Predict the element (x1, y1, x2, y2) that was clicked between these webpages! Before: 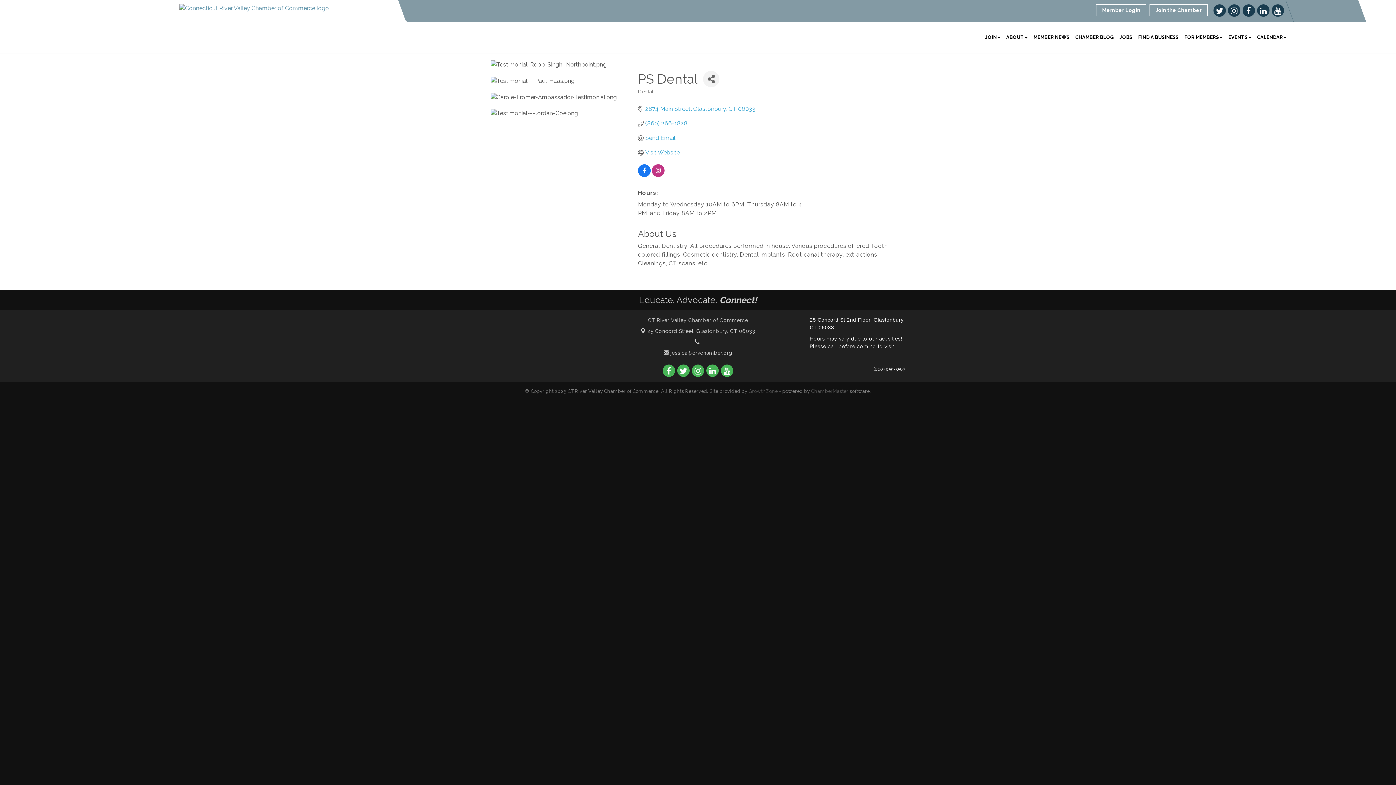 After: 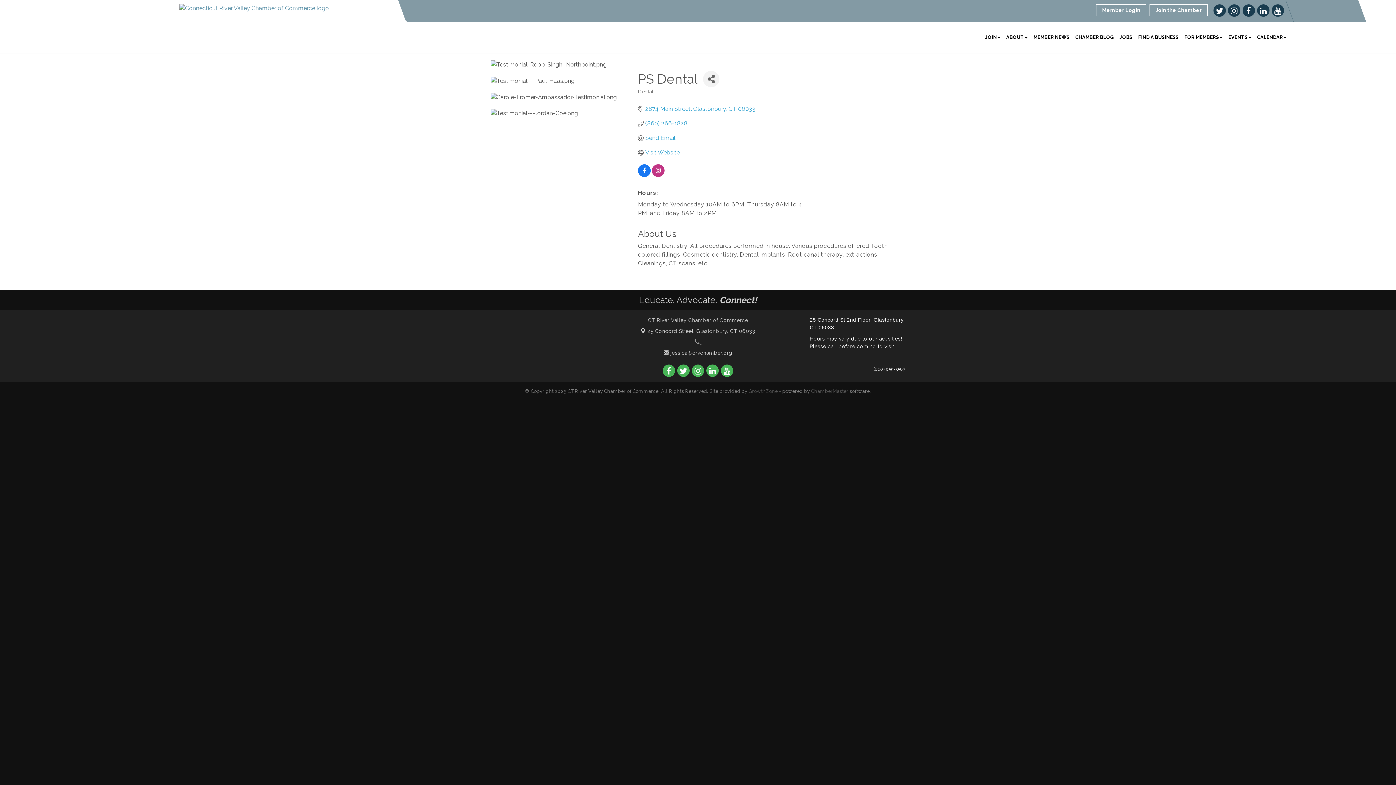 Action: bbox: (694, 339, 701, 345) label:  